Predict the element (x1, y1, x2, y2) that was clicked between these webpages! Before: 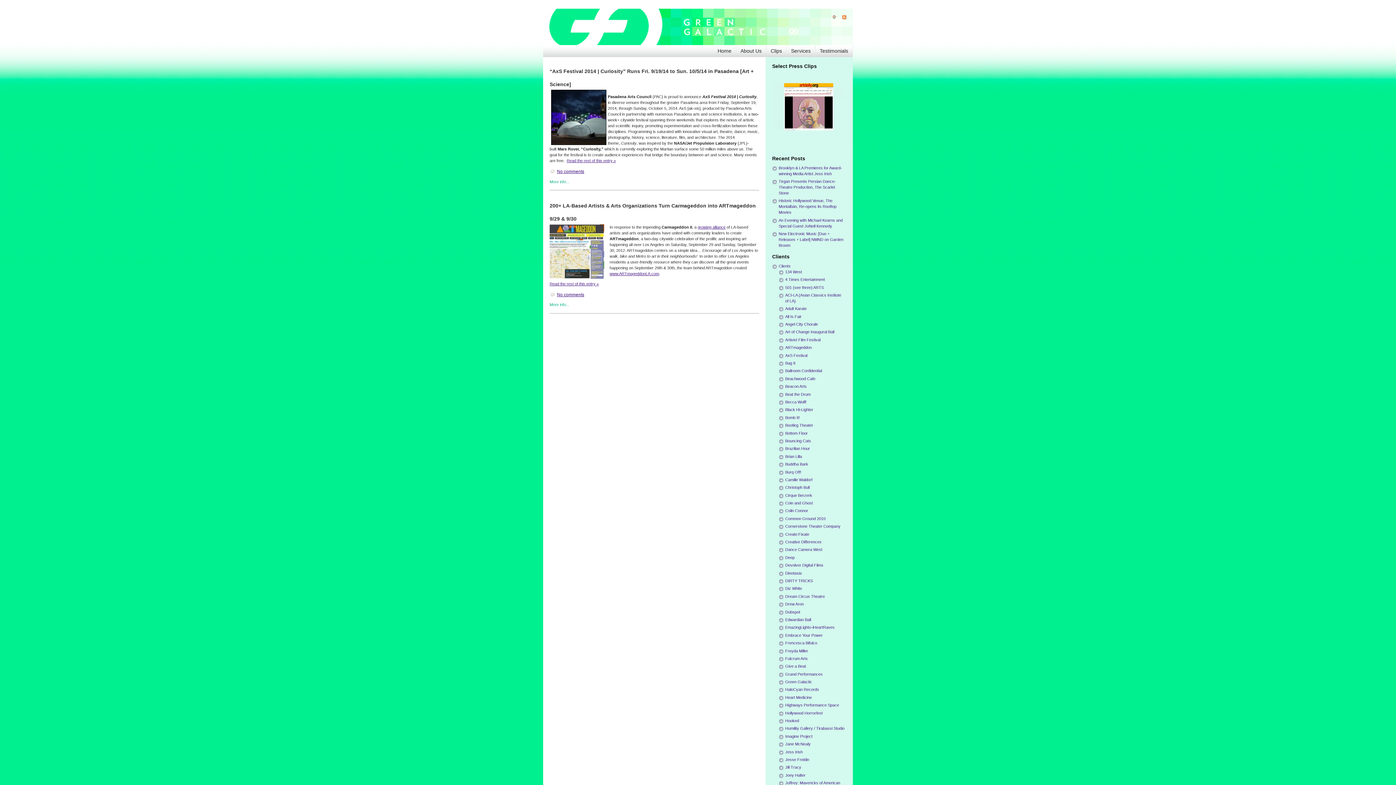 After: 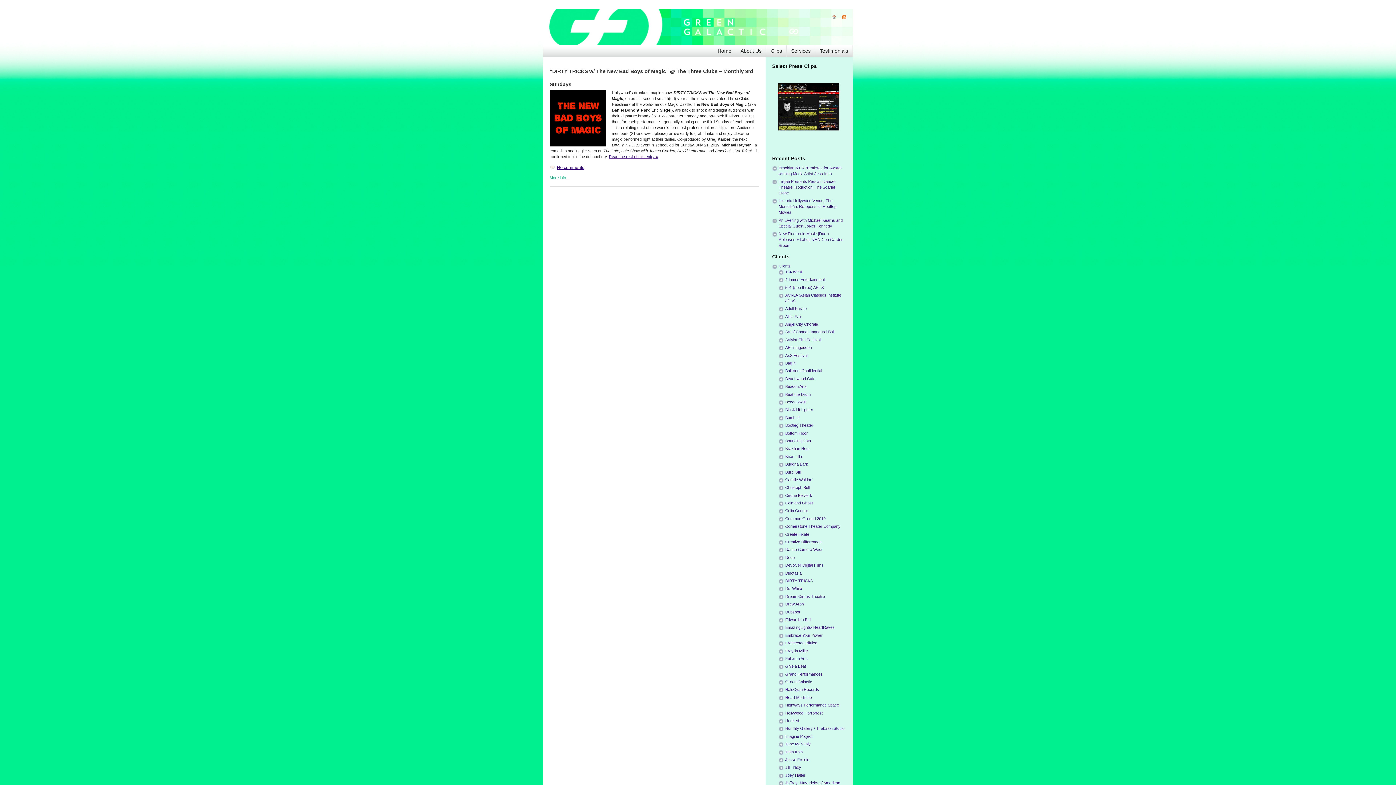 Action: bbox: (785, 578, 813, 583) label: DIRTY TRICKS